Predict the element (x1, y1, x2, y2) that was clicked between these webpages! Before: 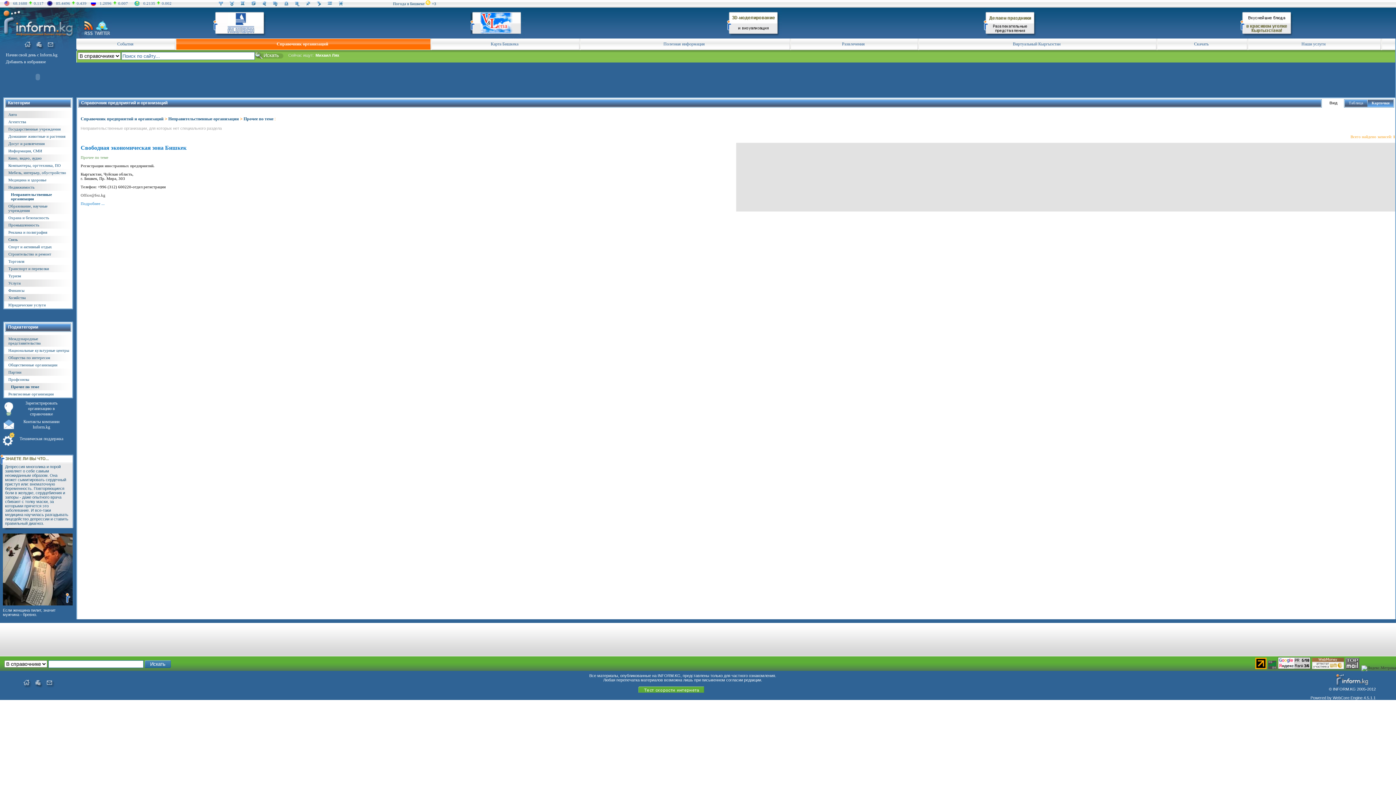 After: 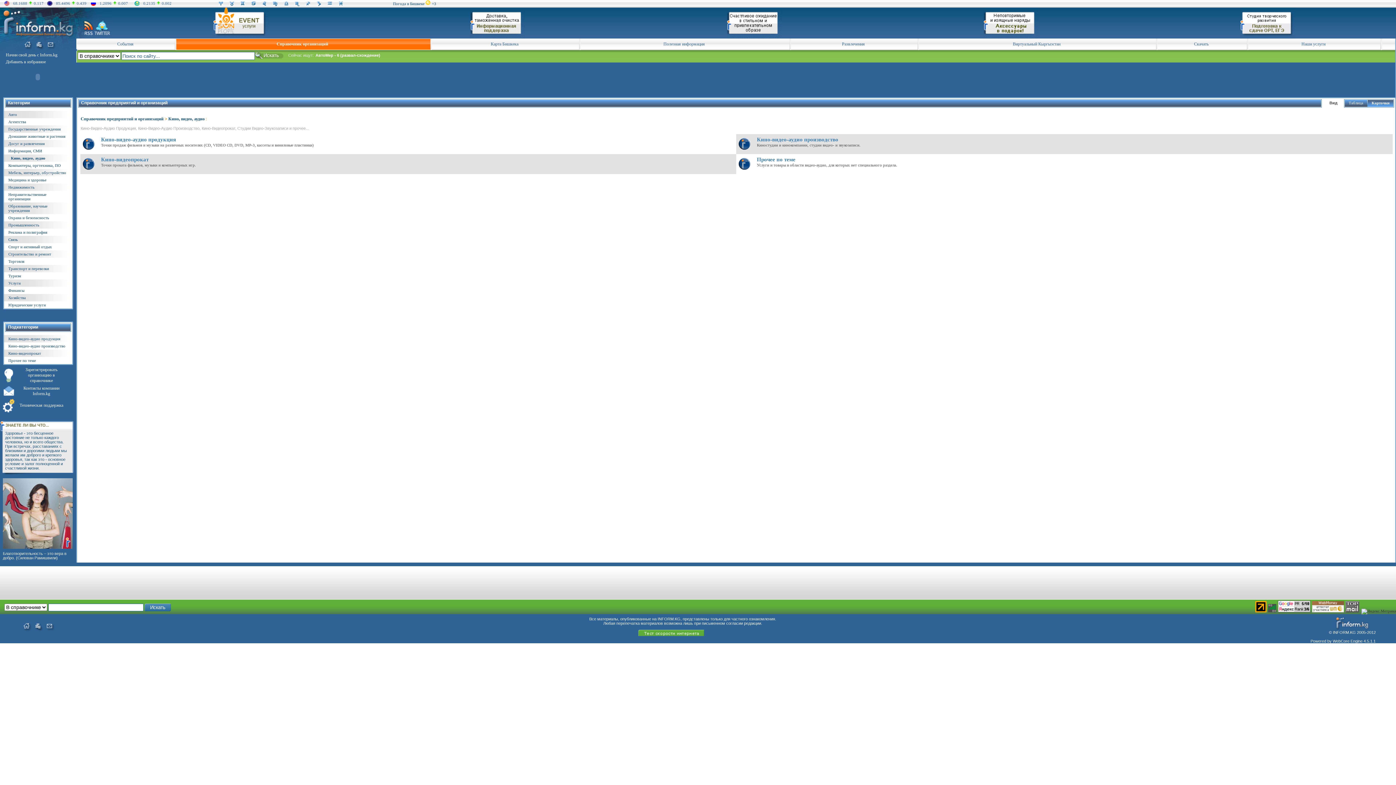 Action: bbox: (8, 156, 41, 160) label: Кино, видео, аудио